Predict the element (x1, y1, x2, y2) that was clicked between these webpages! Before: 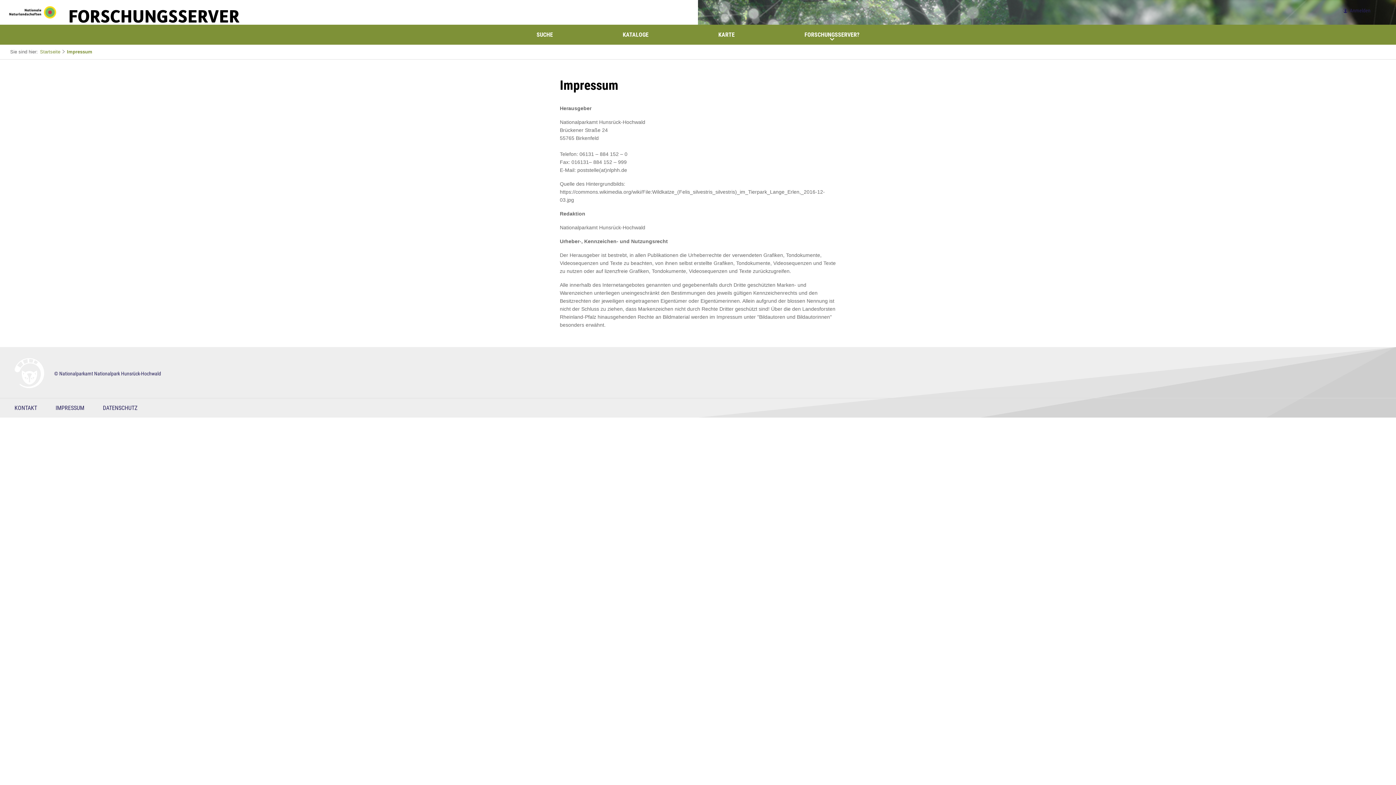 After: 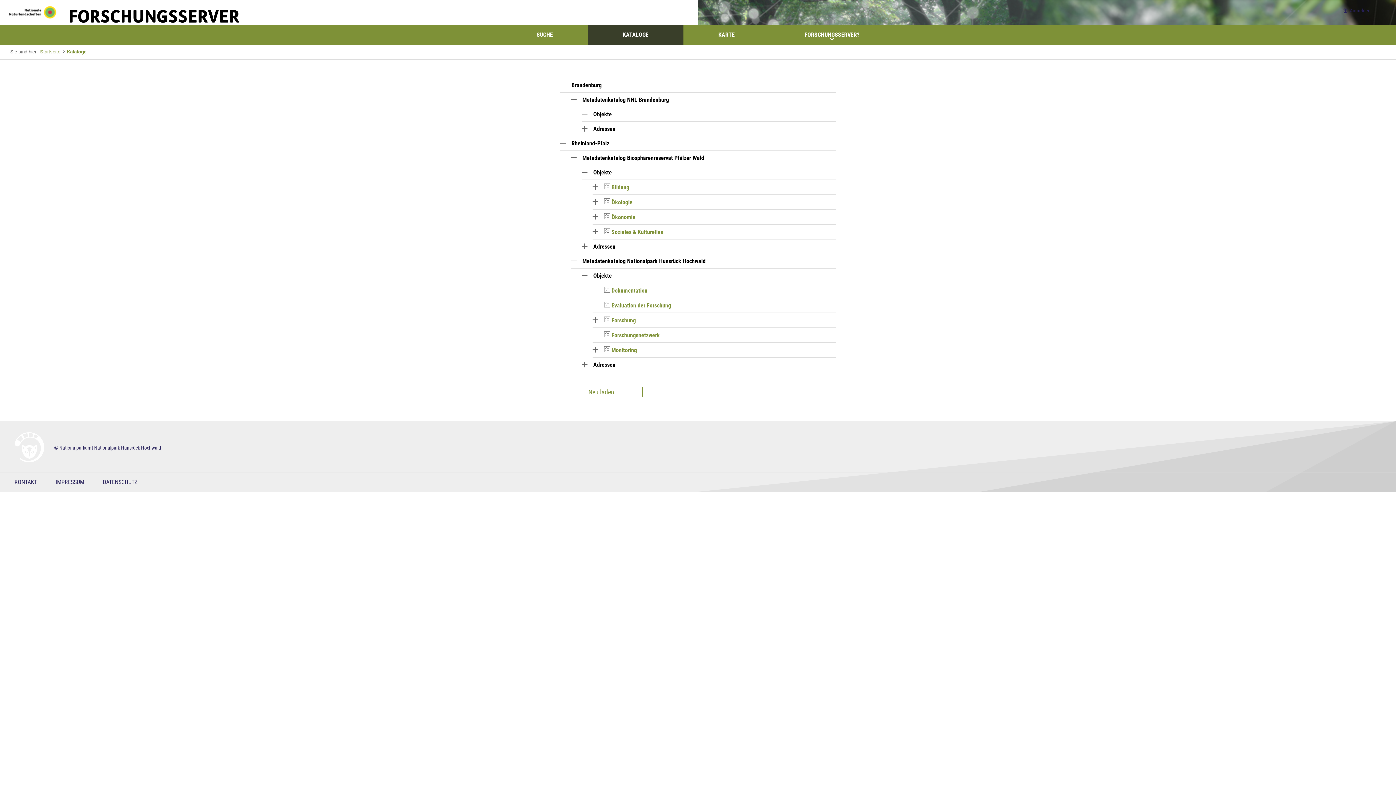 Action: label: KATALOGE bbox: (588, 24, 683, 44)